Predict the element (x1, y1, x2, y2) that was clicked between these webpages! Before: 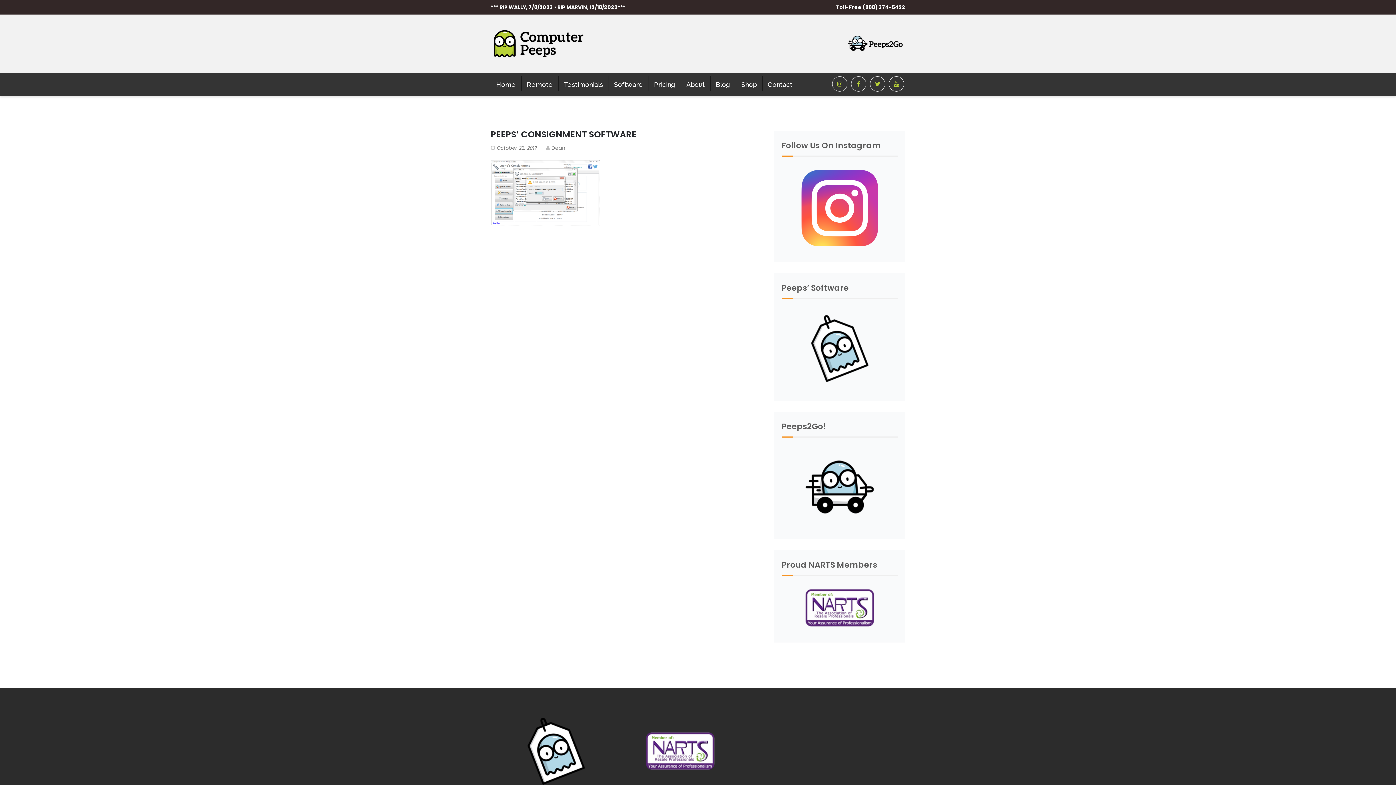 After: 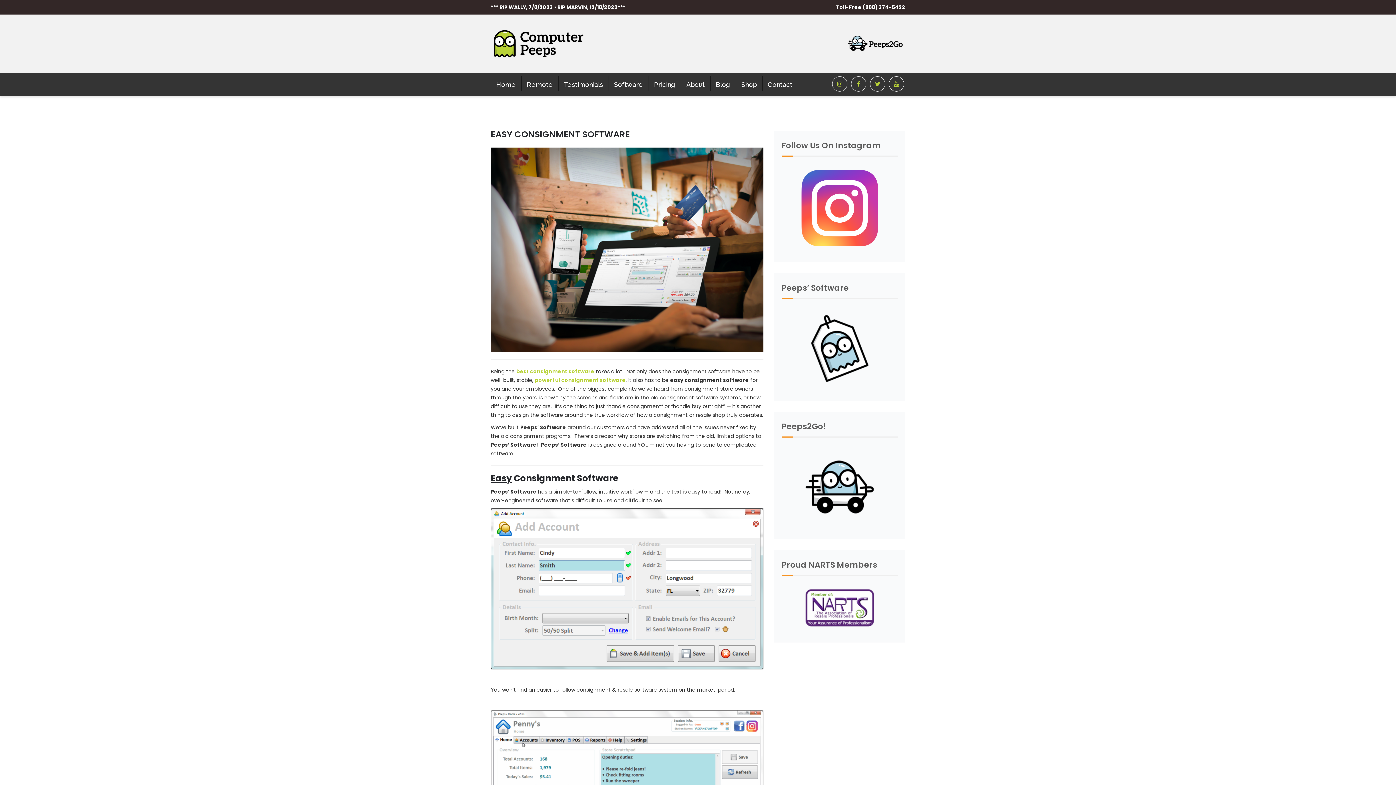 Action: bbox: (520, 747, 592, 754)